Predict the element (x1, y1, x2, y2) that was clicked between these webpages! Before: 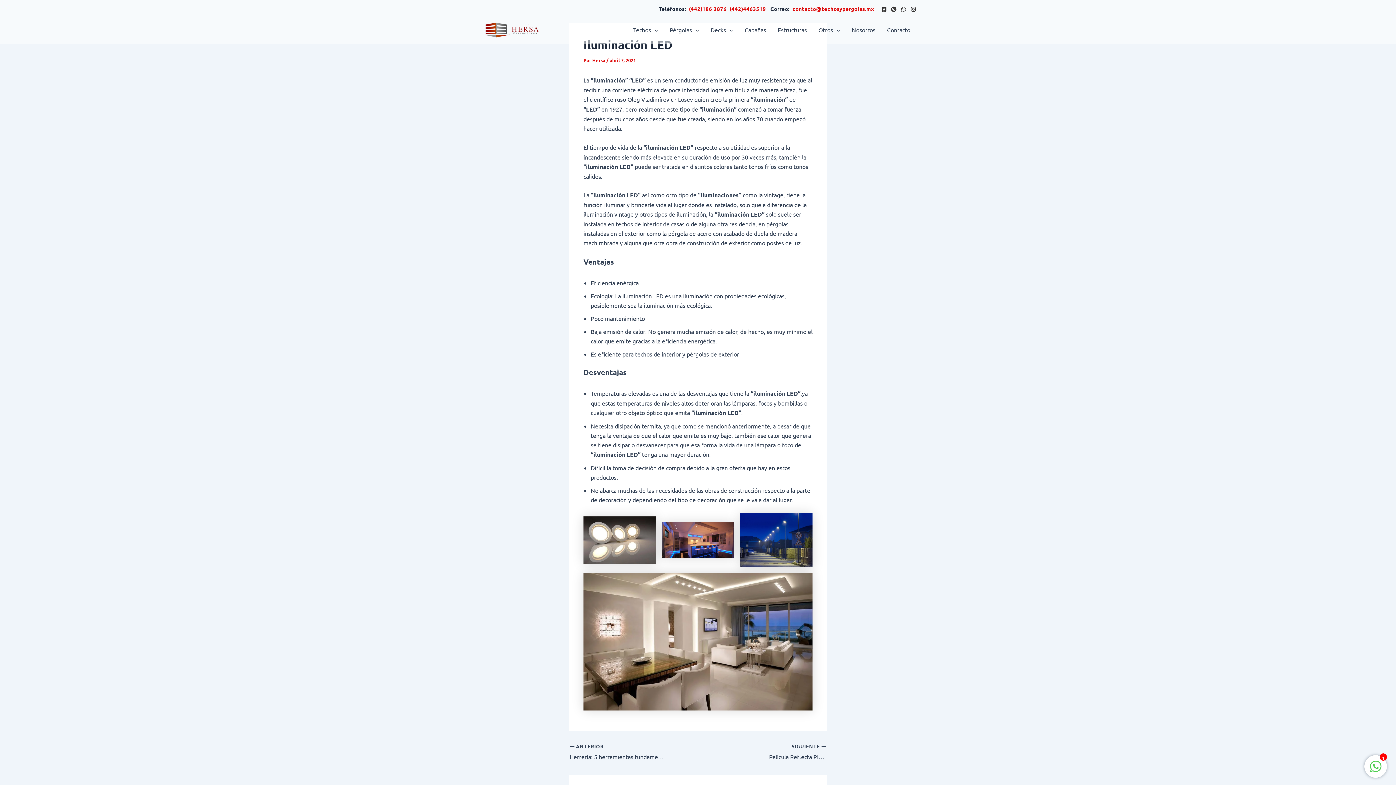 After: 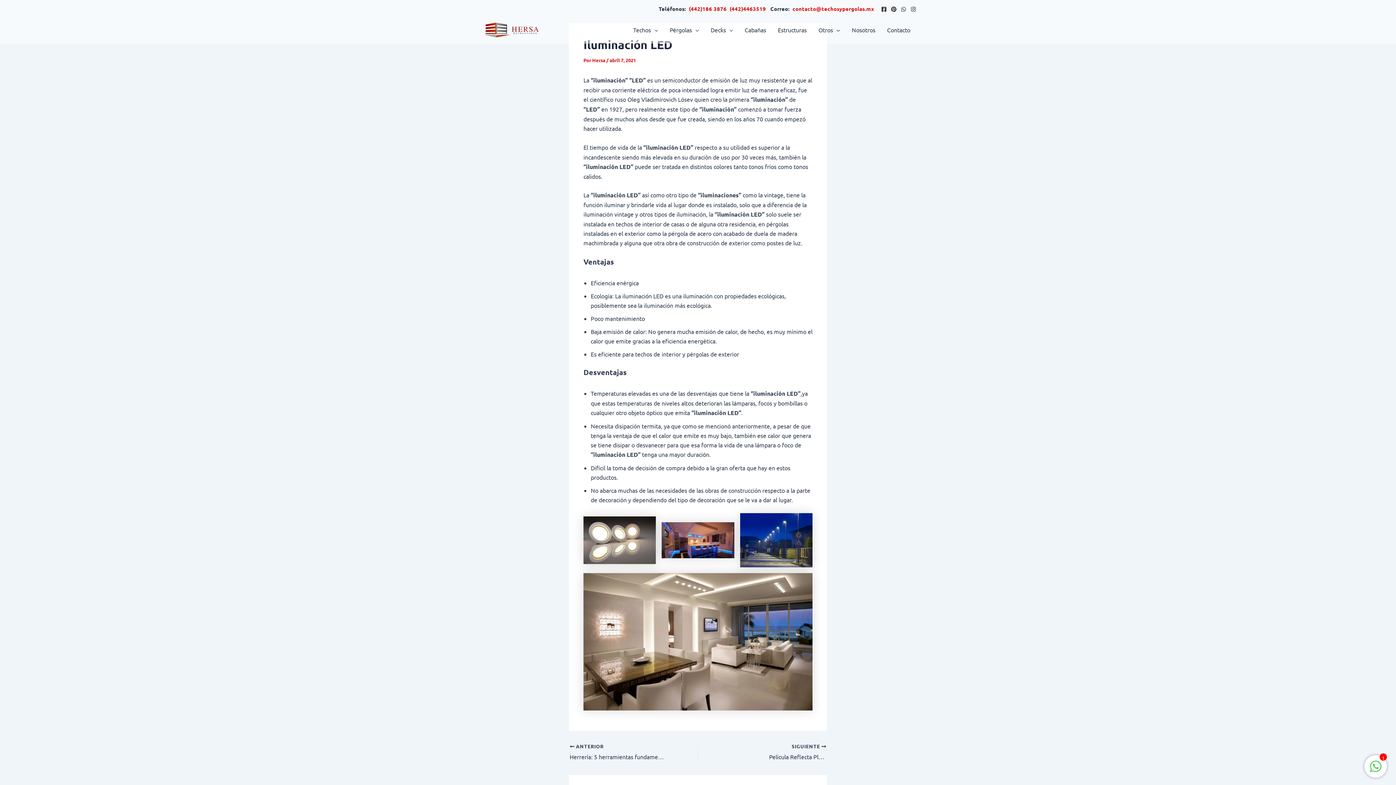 Action: label: imdb bbox: (910, 6, 916, 11)